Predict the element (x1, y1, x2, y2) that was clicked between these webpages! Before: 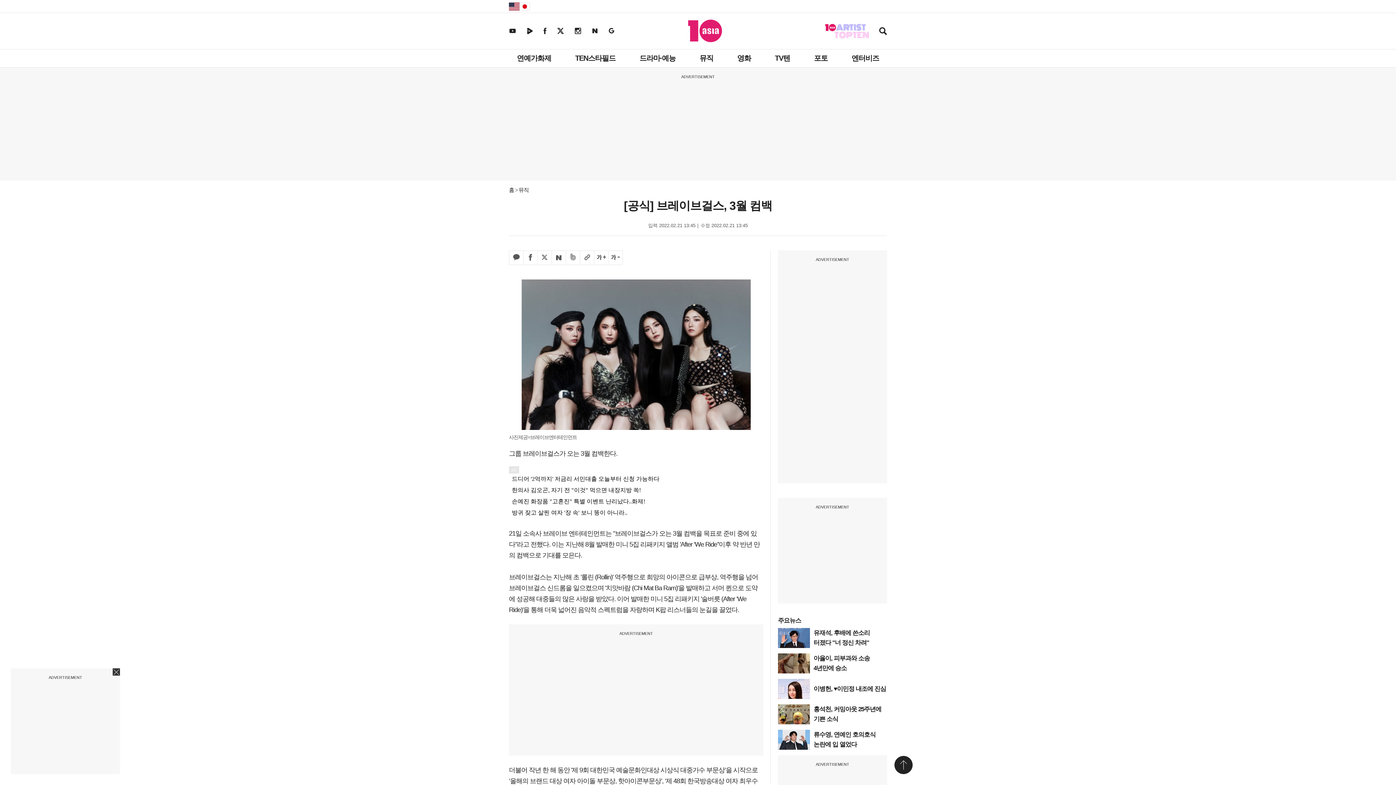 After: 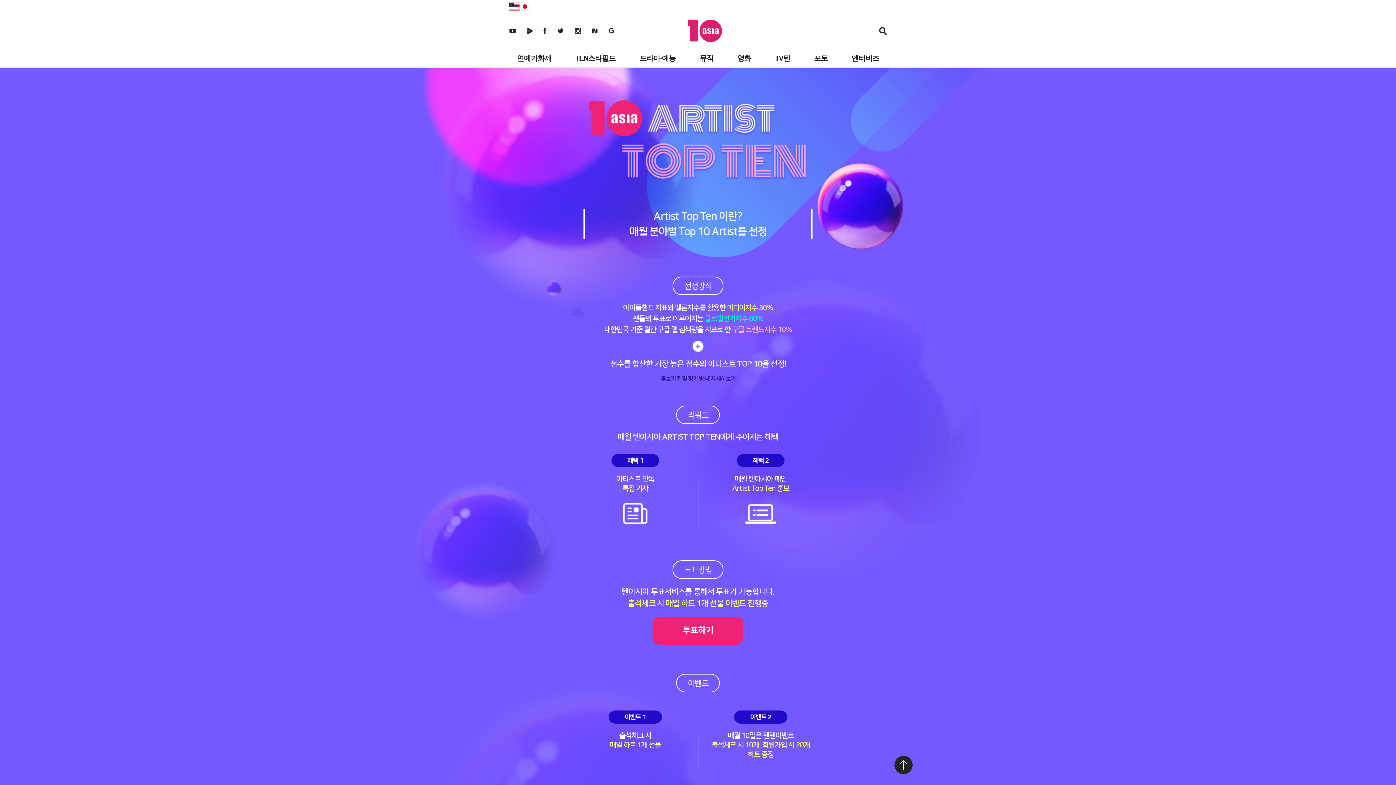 Action: bbox: (825, 24, 869, 38)